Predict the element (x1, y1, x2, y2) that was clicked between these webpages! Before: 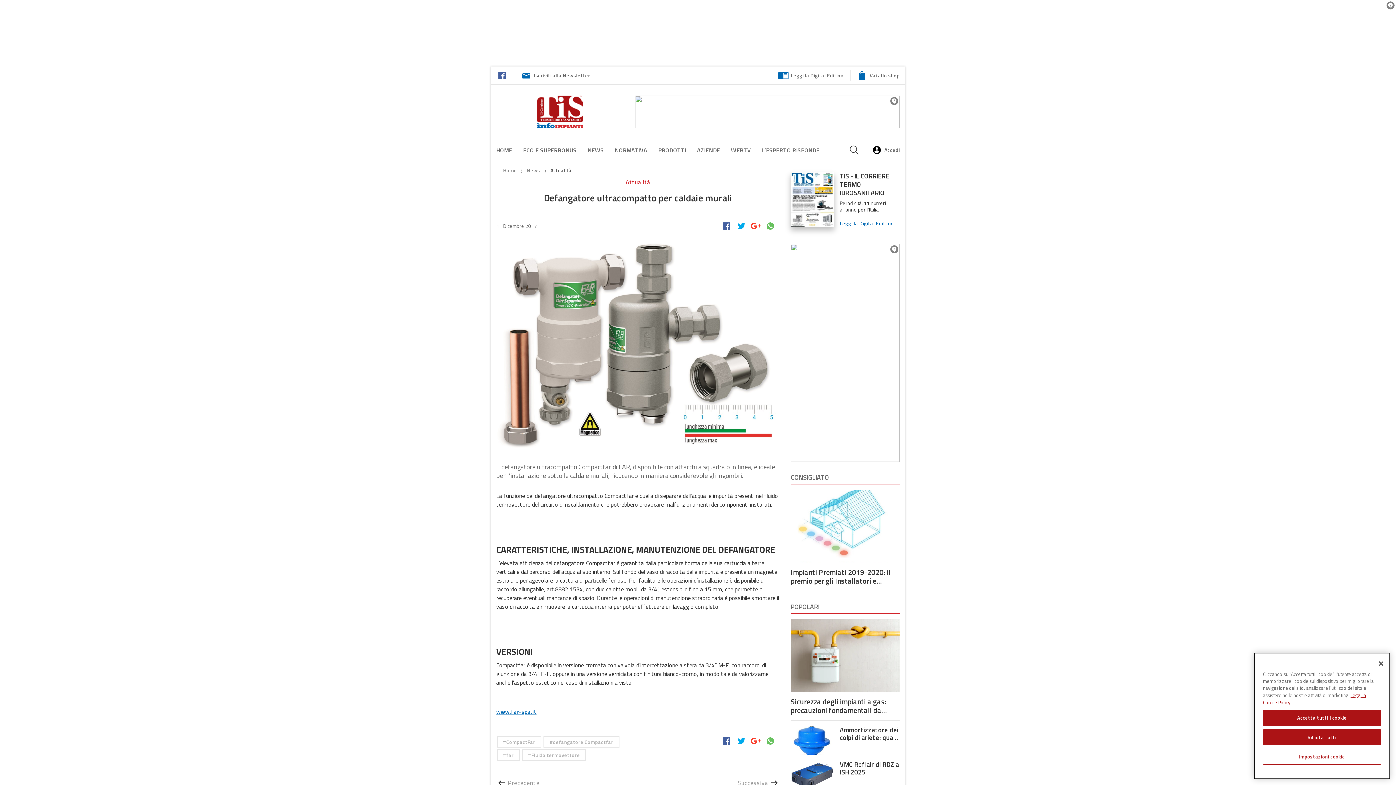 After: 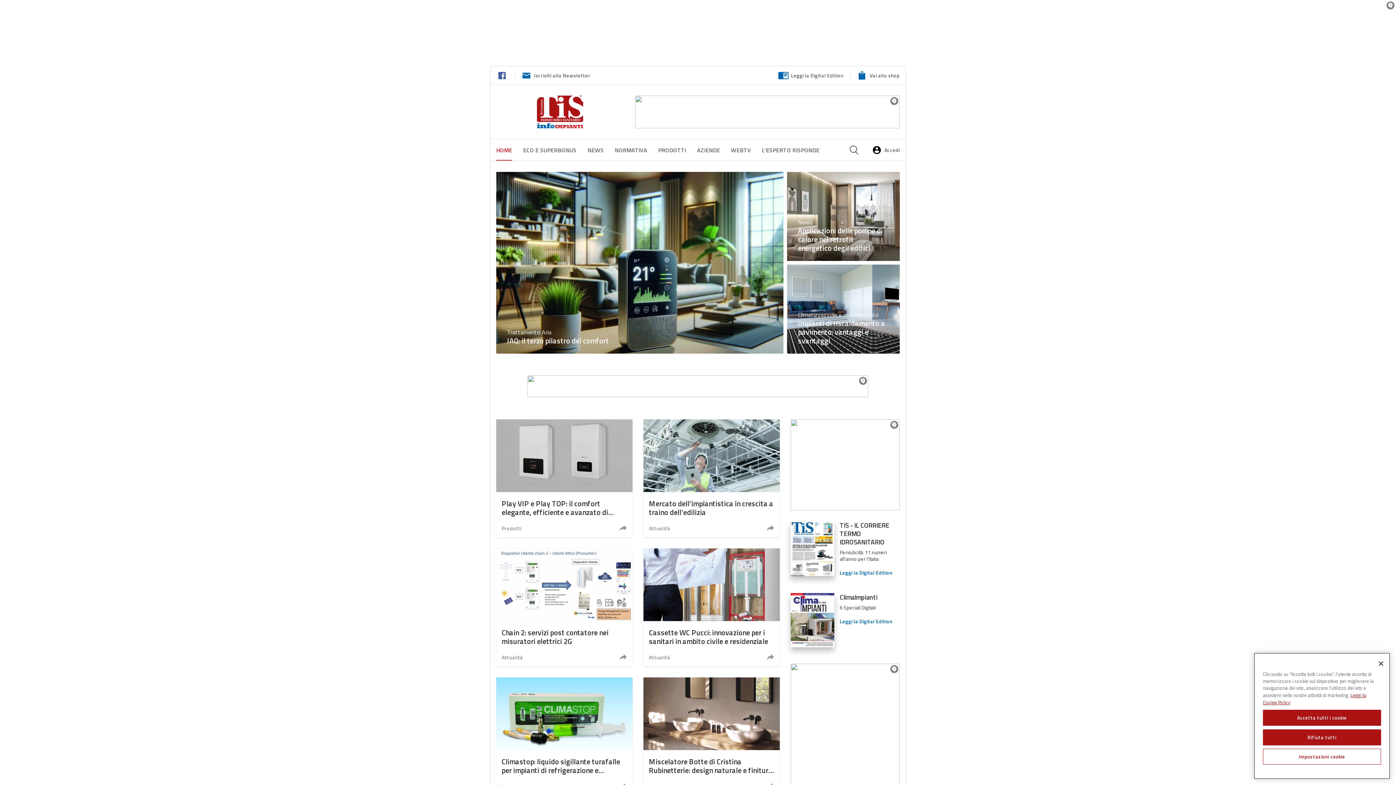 Action: bbox: (496, 95, 623, 128)